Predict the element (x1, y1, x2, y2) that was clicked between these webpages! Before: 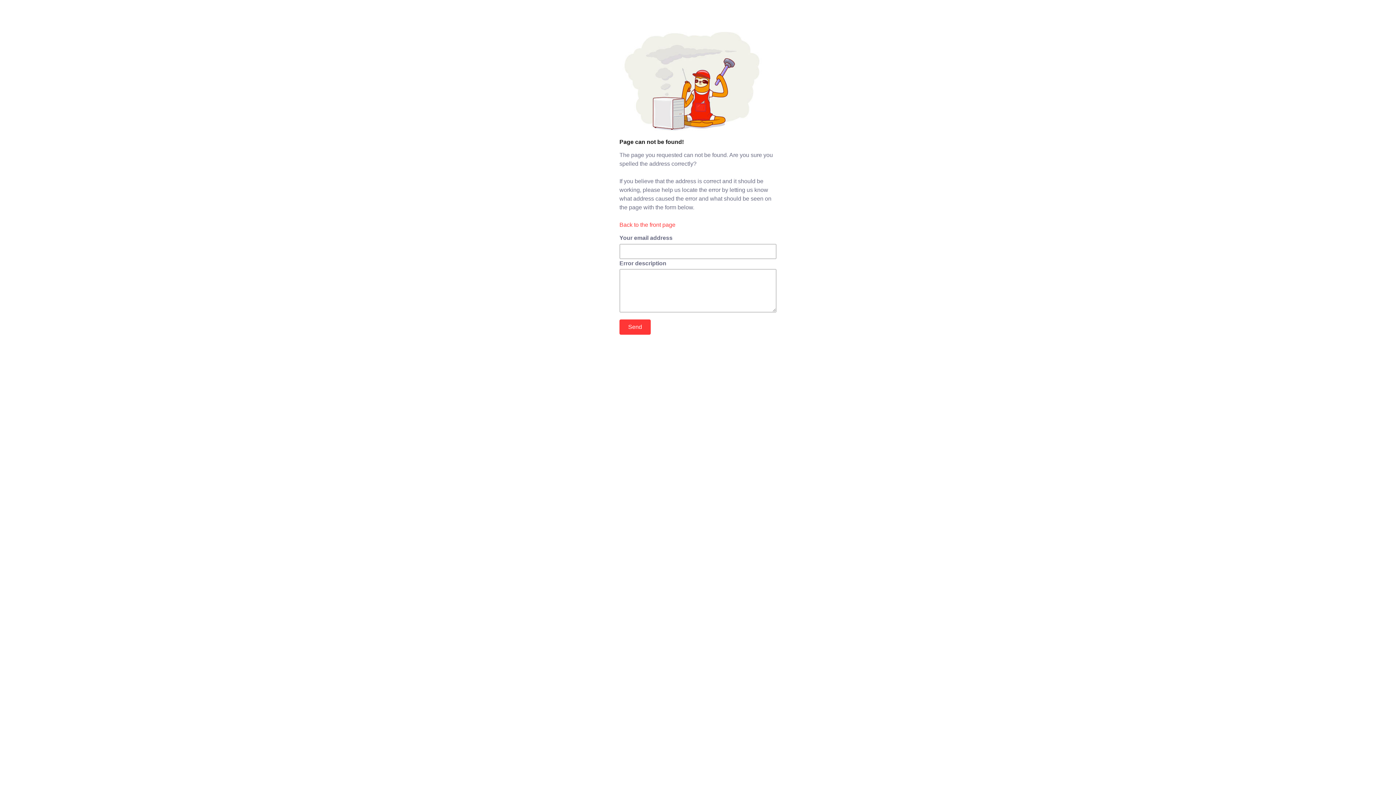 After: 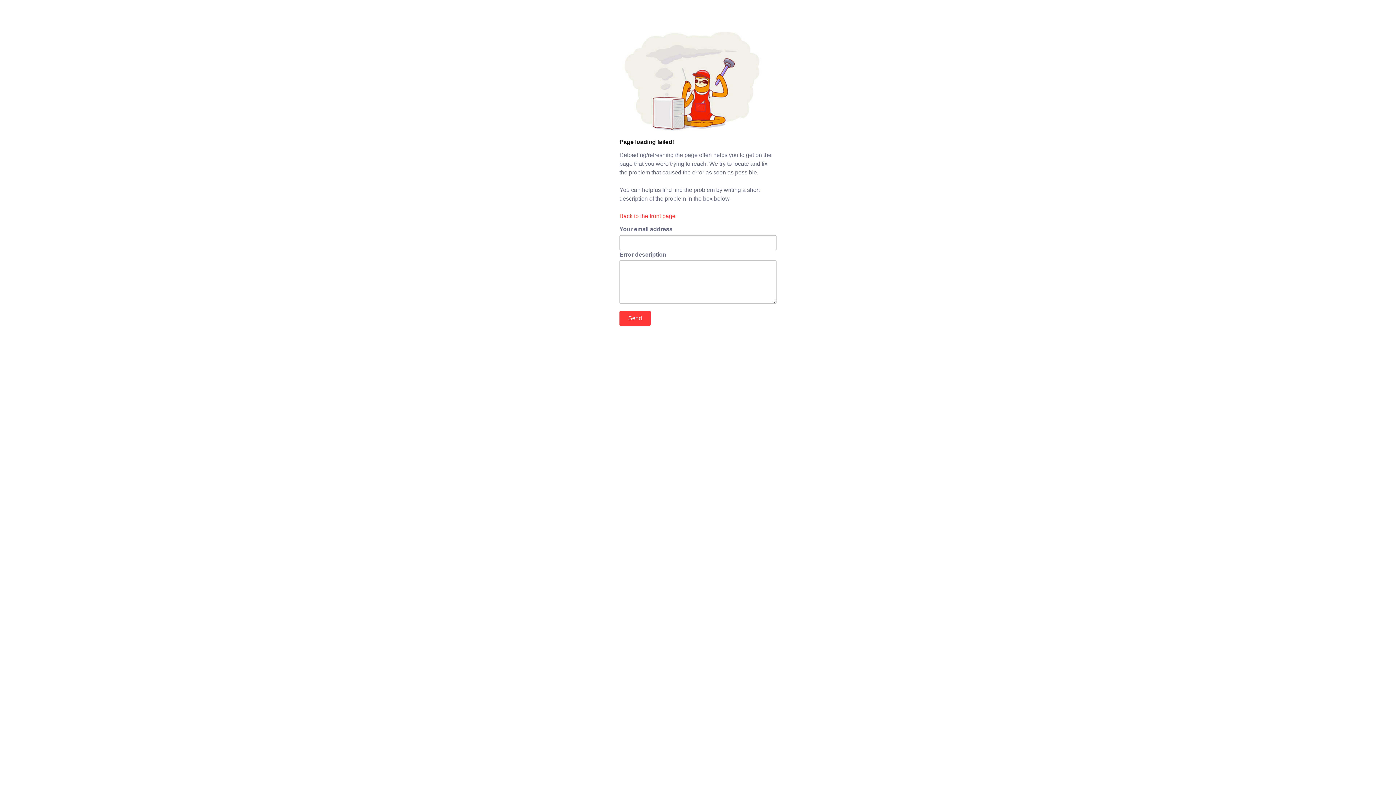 Action: bbox: (619, 319, 650, 334) label: Send